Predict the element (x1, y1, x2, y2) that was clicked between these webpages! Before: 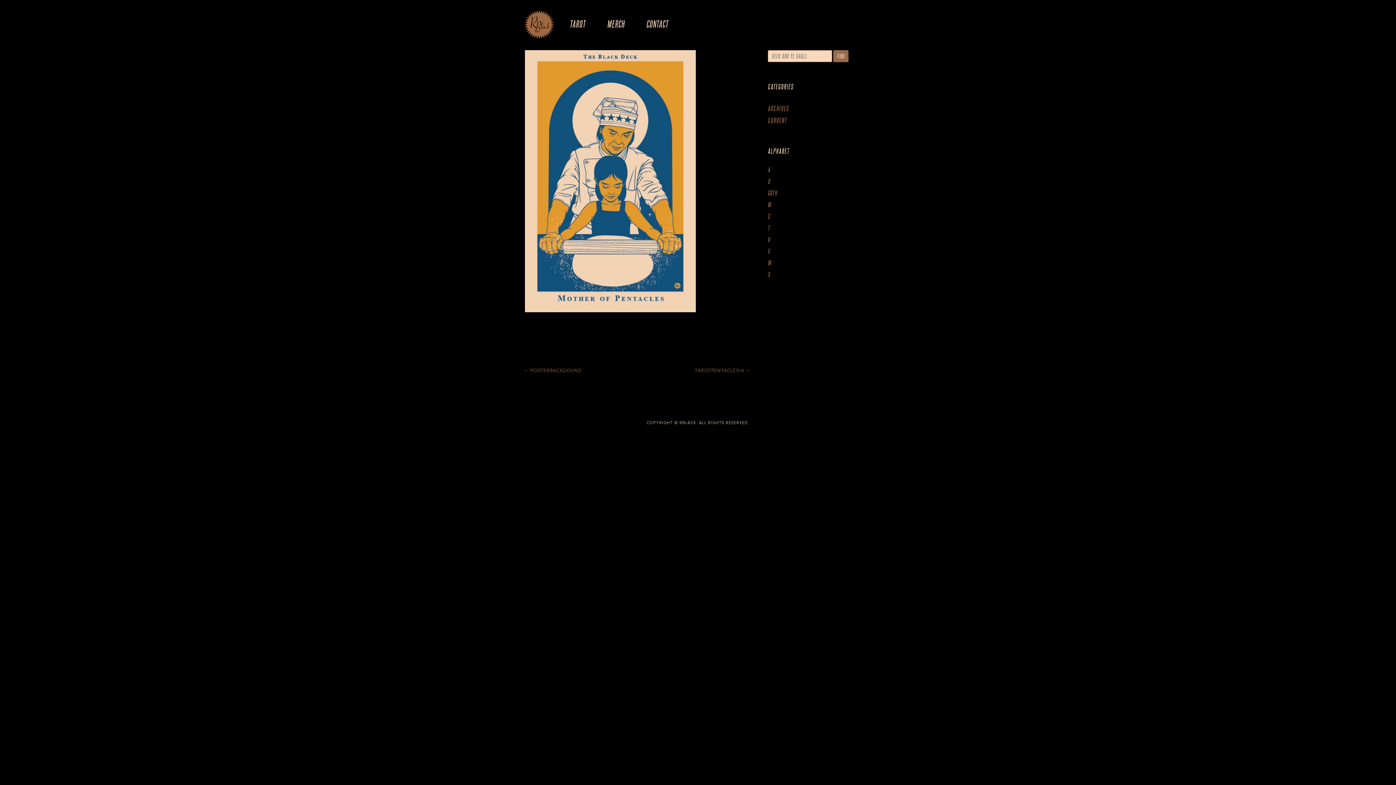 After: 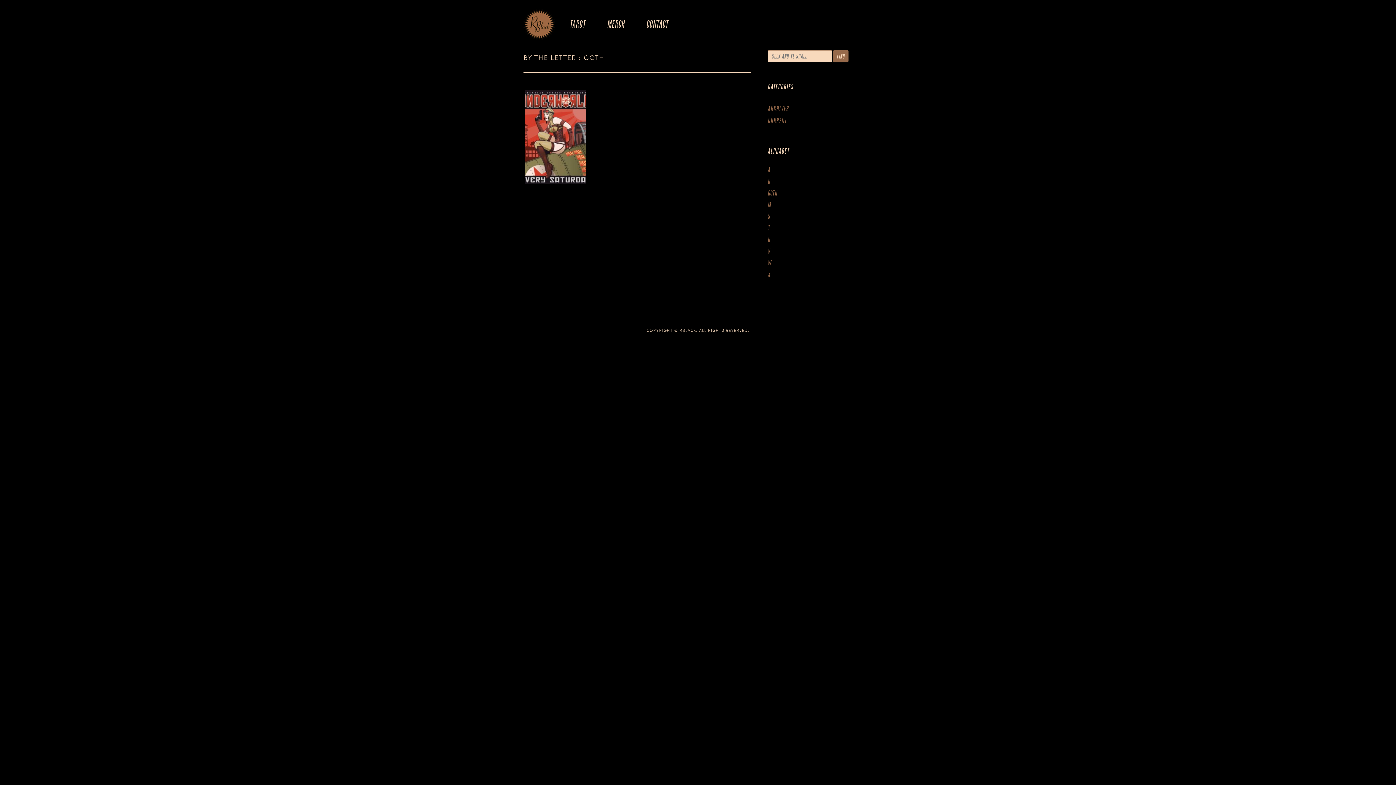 Action: bbox: (768, 190, 872, 196) label: GOTH